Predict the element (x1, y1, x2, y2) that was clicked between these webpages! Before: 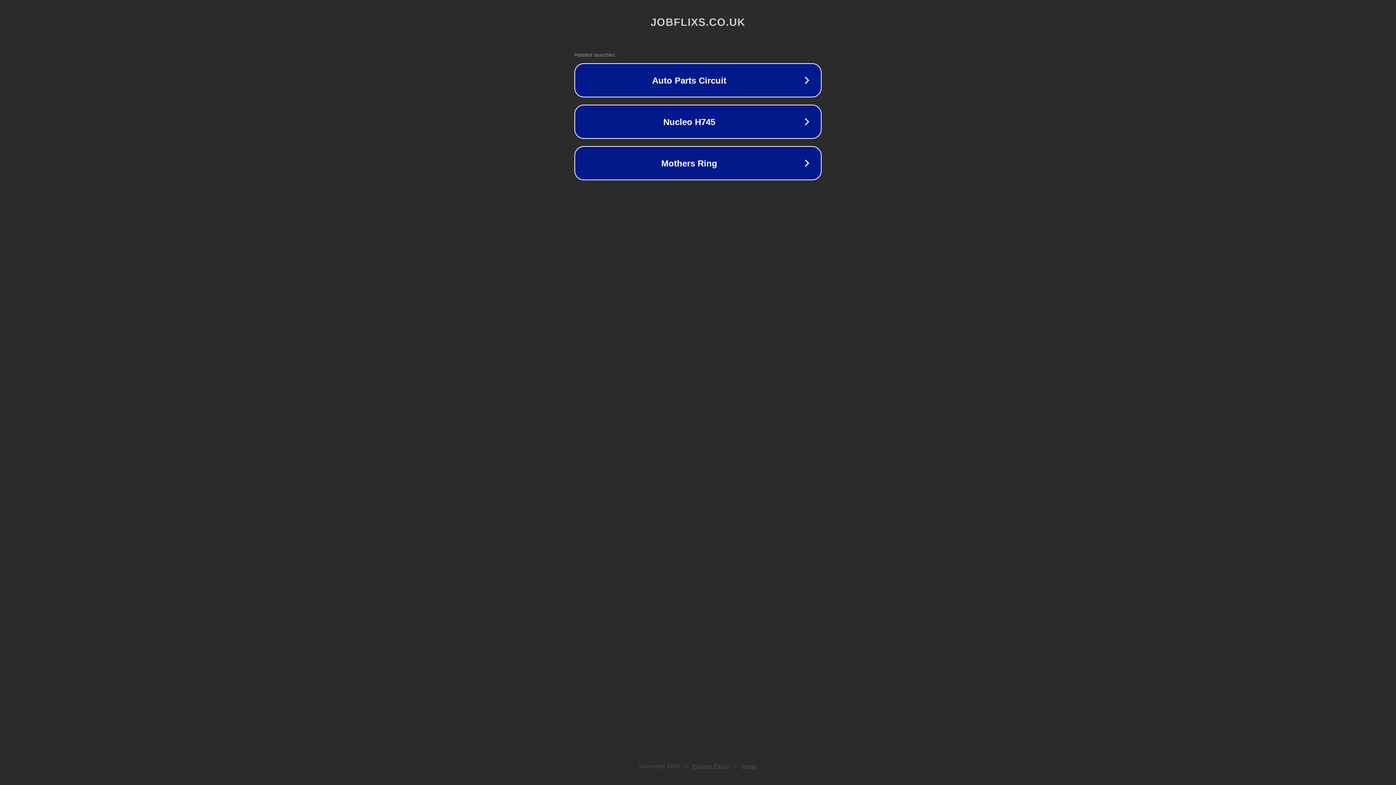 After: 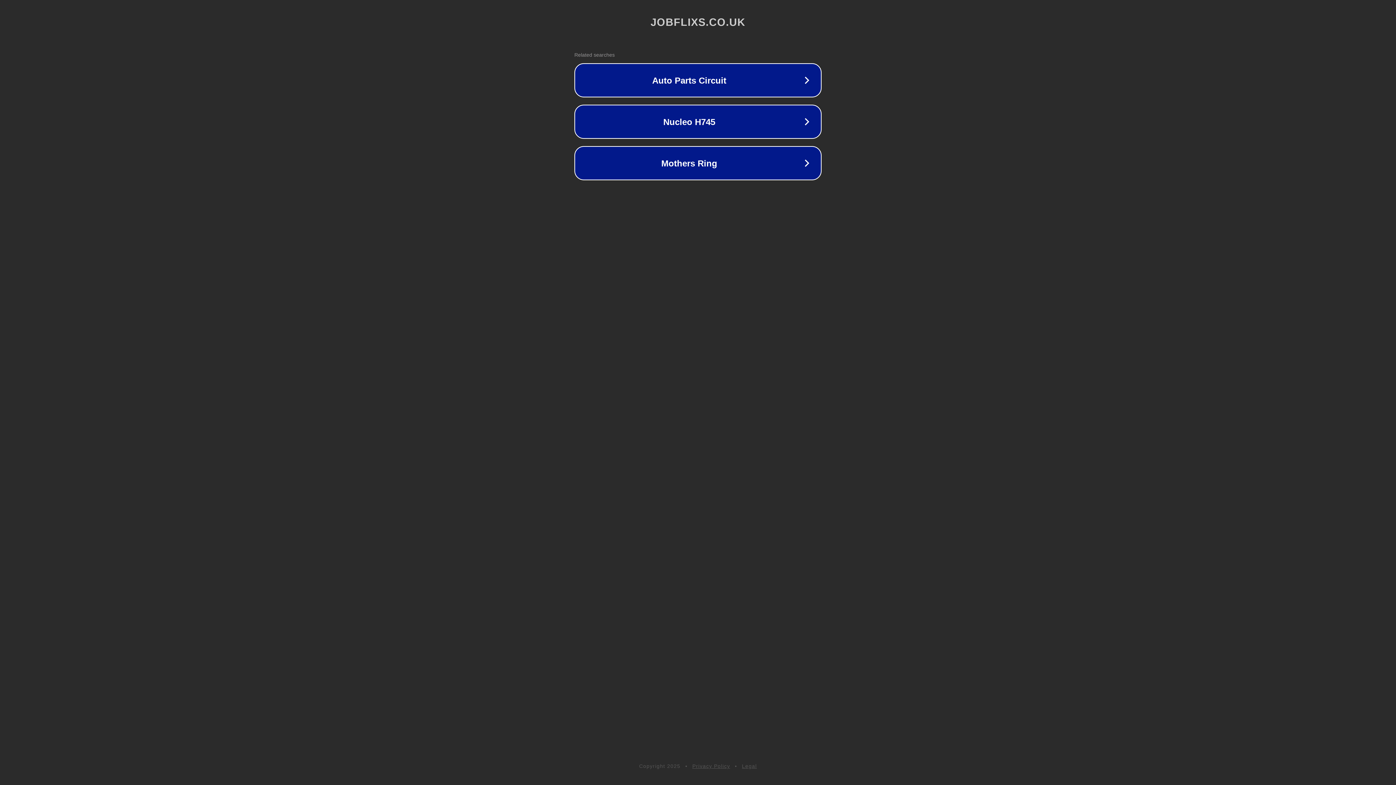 Action: bbox: (692, 763, 730, 769) label: Privacy Policy